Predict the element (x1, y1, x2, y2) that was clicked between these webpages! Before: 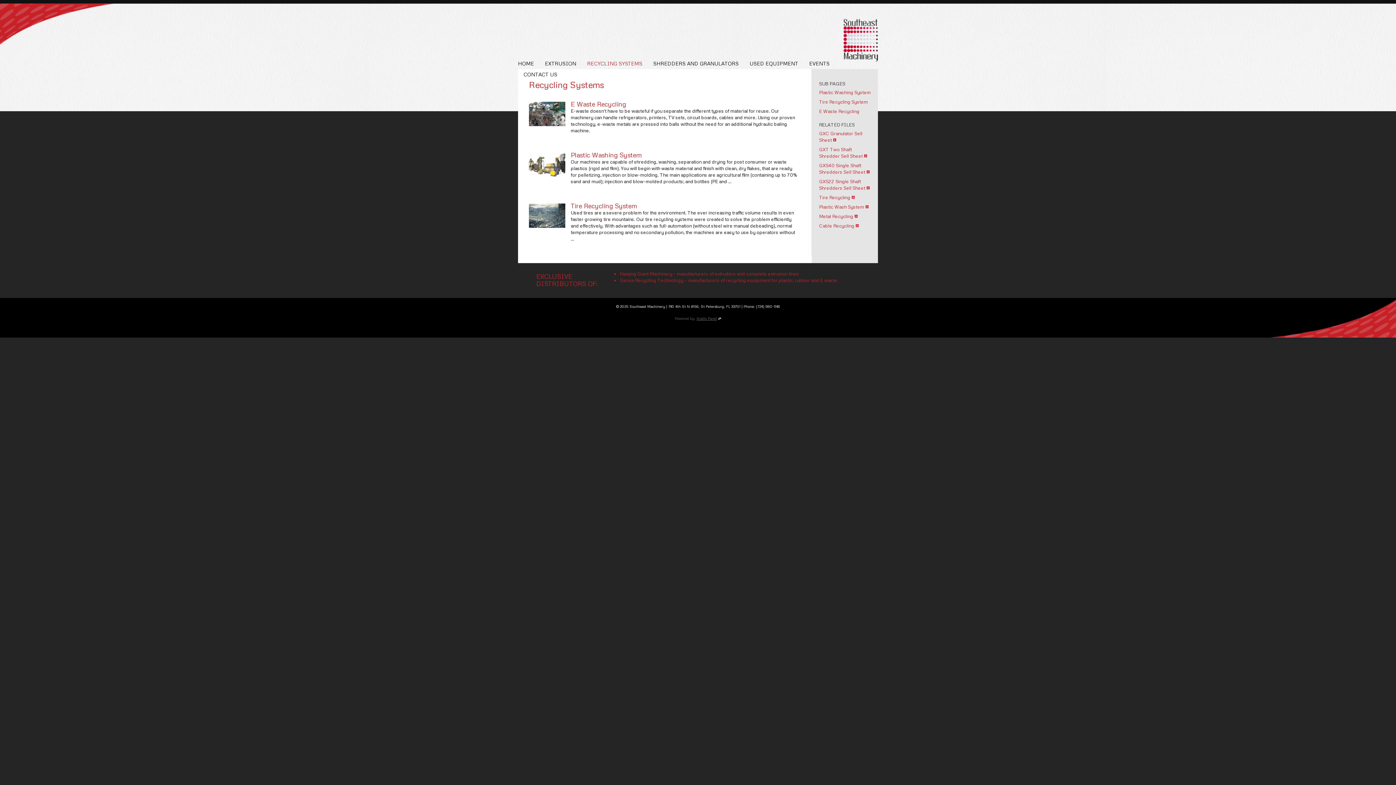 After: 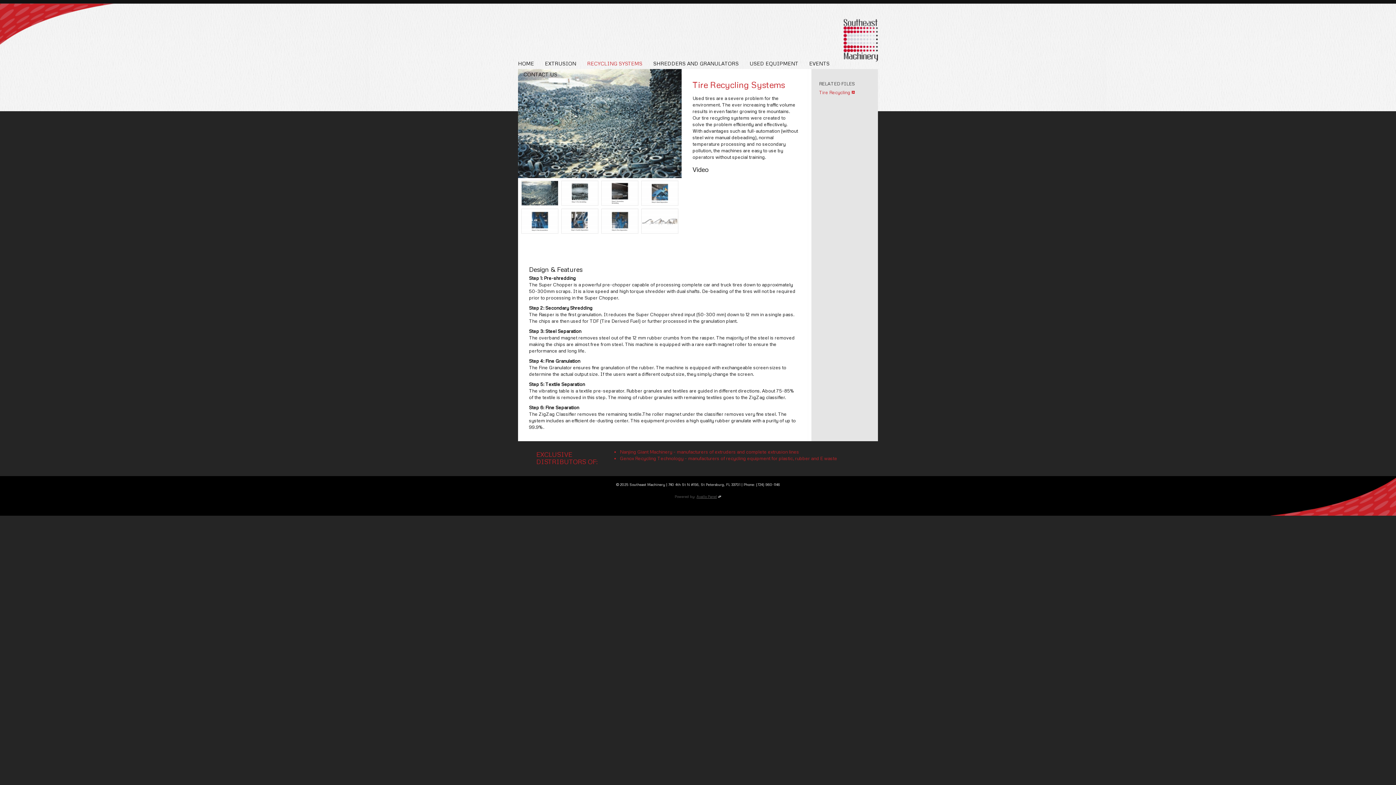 Action: bbox: (819, 98, 868, 104) label: Tire Recycling System